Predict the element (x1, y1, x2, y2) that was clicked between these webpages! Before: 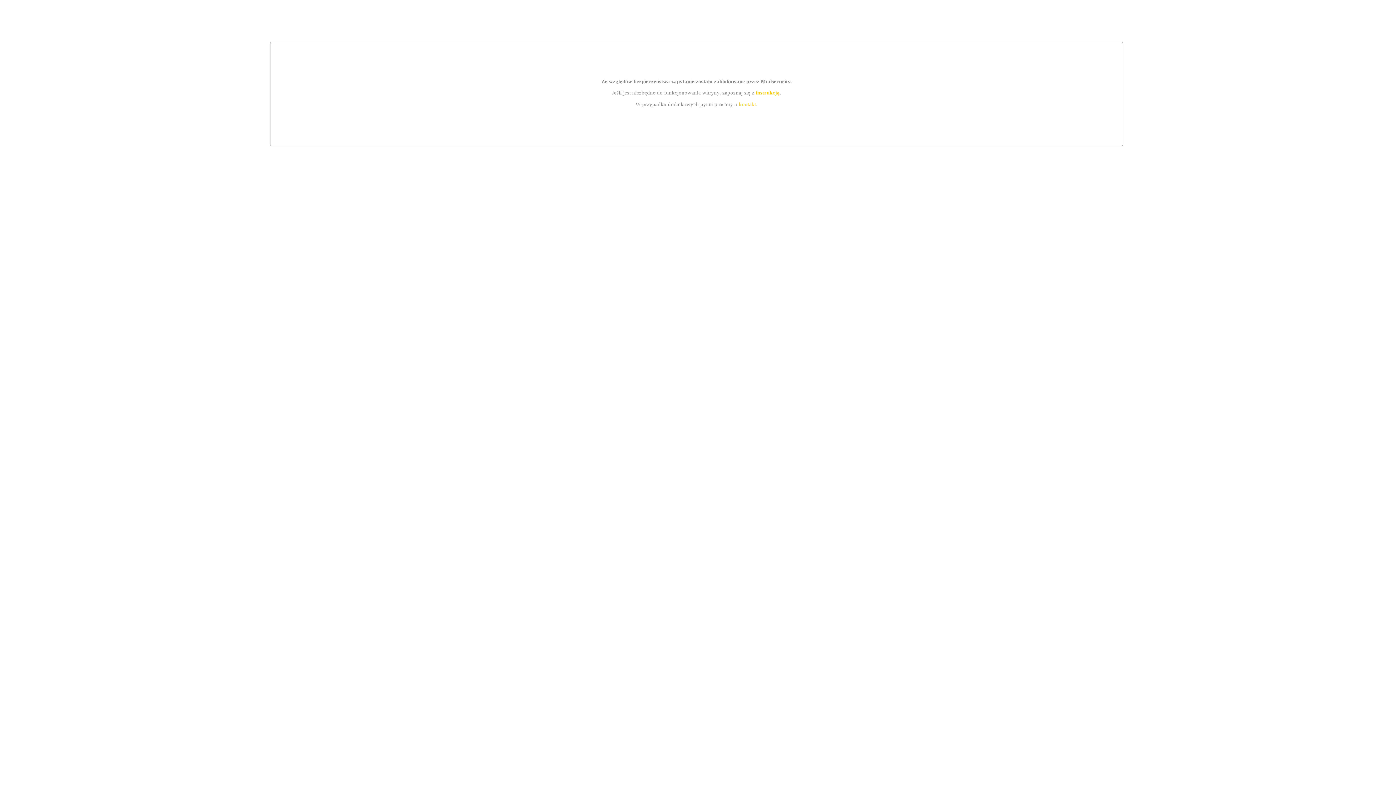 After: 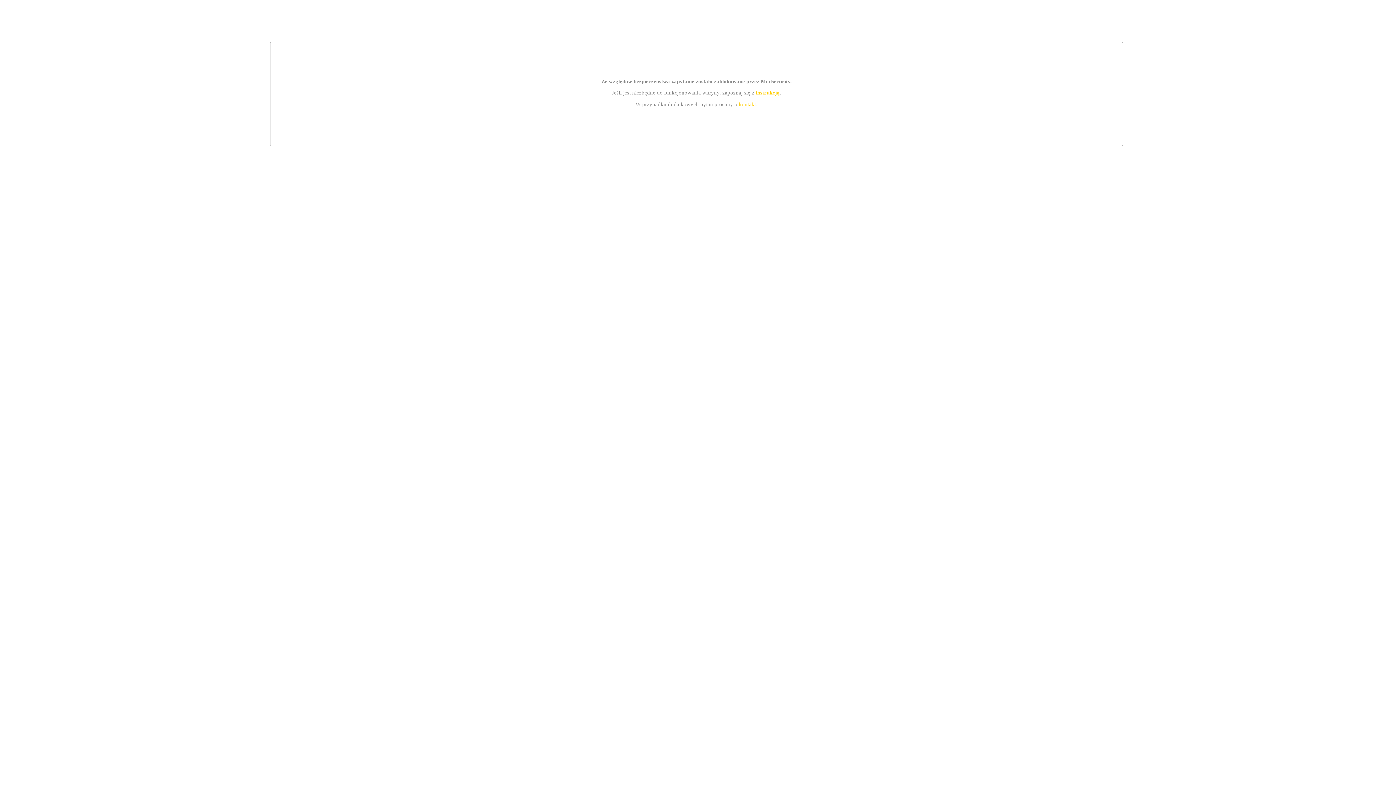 Action: label: instrukcją bbox: (755, 89, 779, 95)